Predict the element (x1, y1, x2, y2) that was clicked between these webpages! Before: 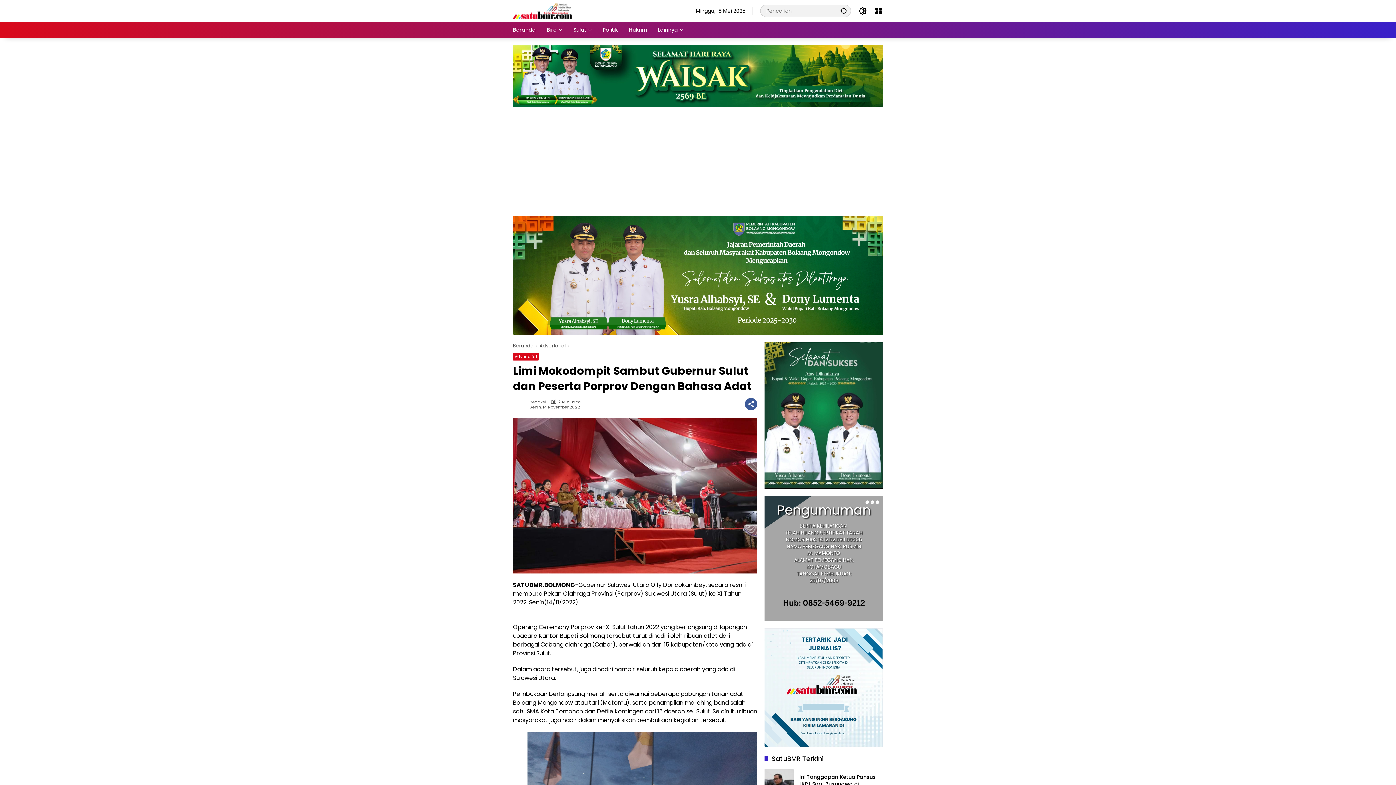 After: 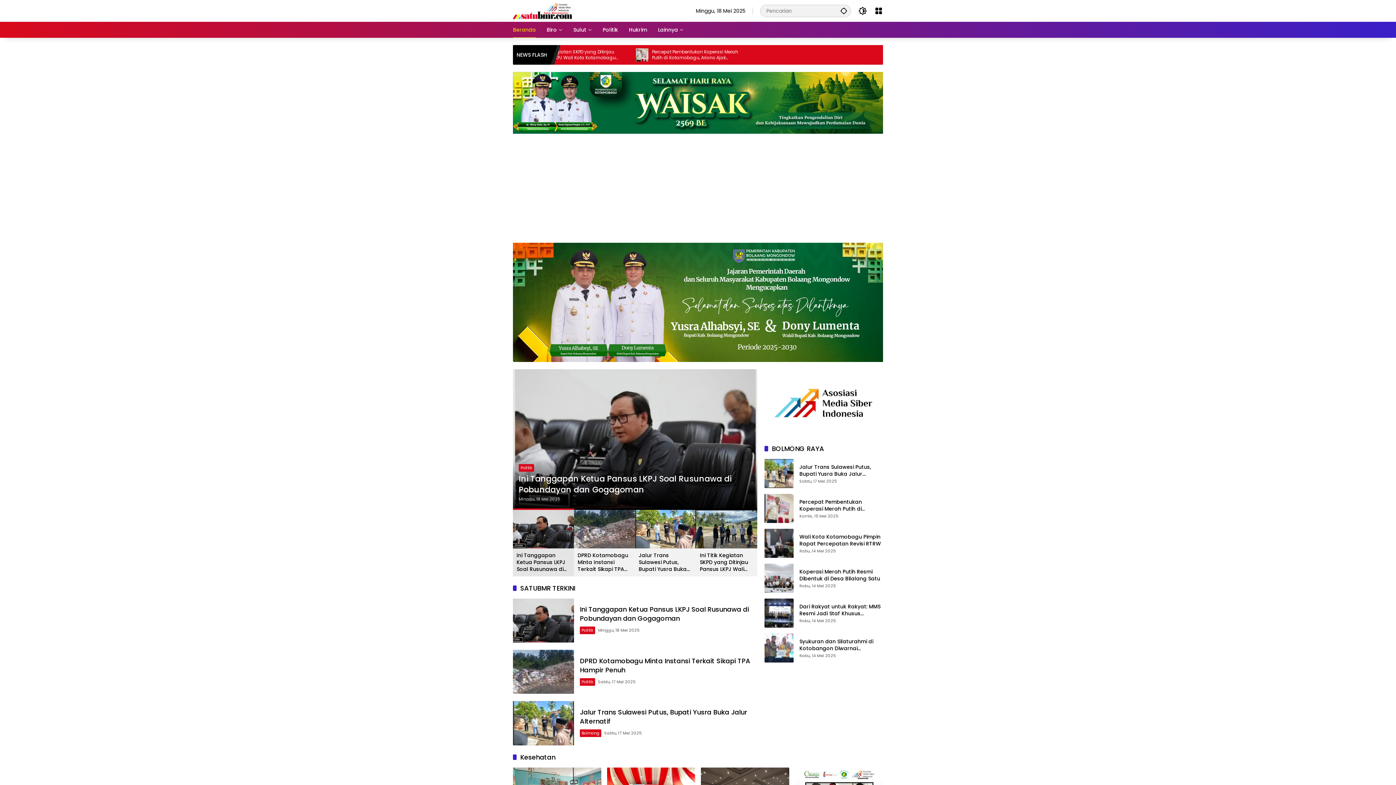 Action: bbox: (513, 6, 572, 14)